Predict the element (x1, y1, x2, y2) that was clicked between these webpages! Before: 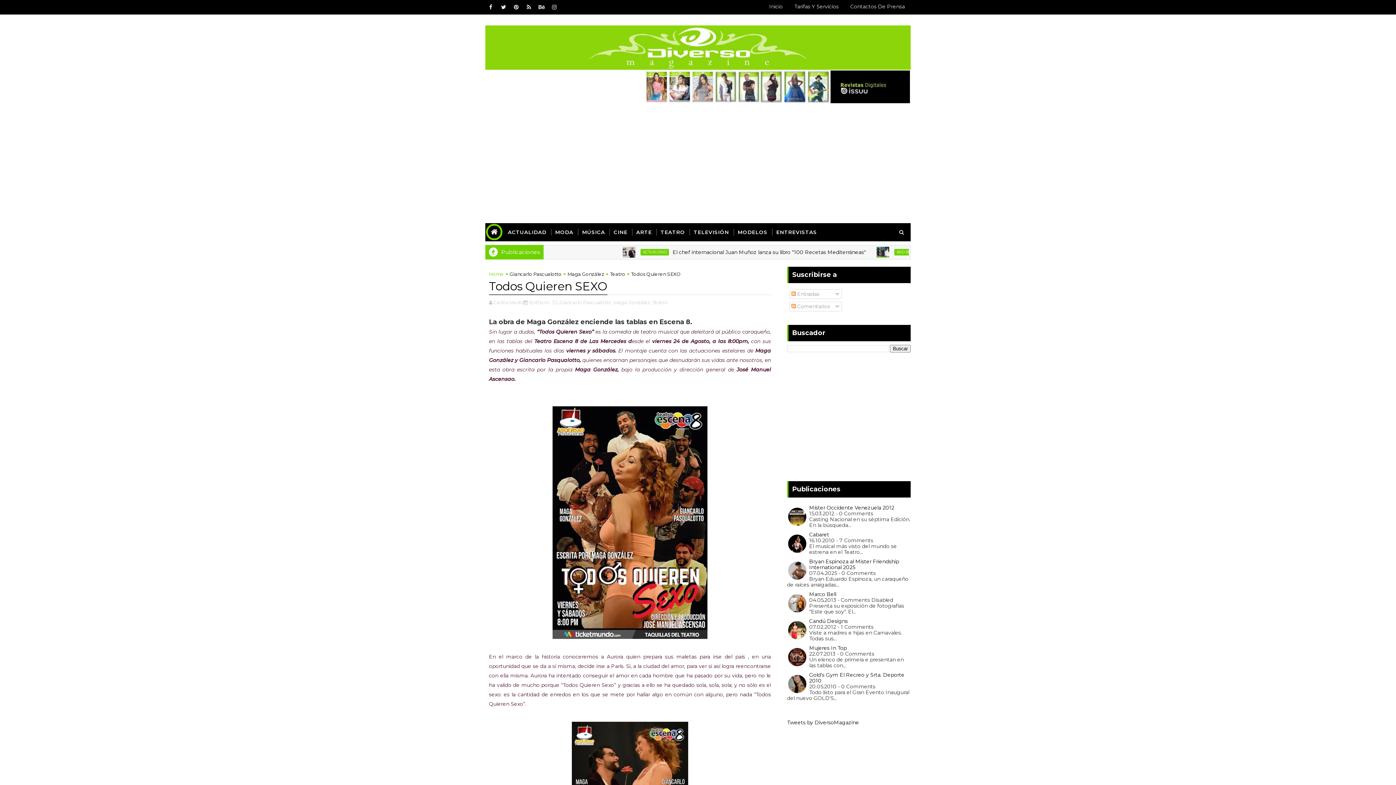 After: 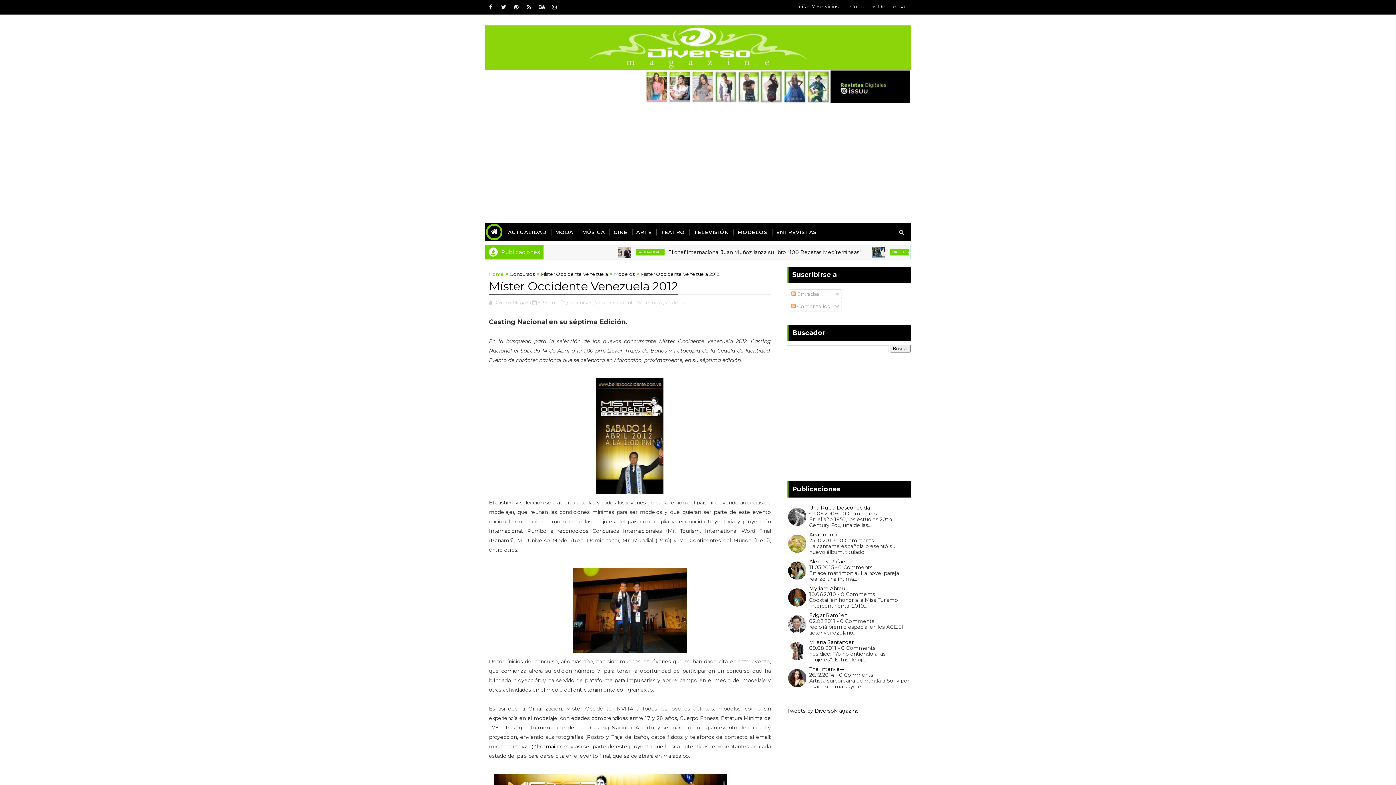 Action: label: Míster Occidente Venezuela 2012 bbox: (809, 502, 894, 513)